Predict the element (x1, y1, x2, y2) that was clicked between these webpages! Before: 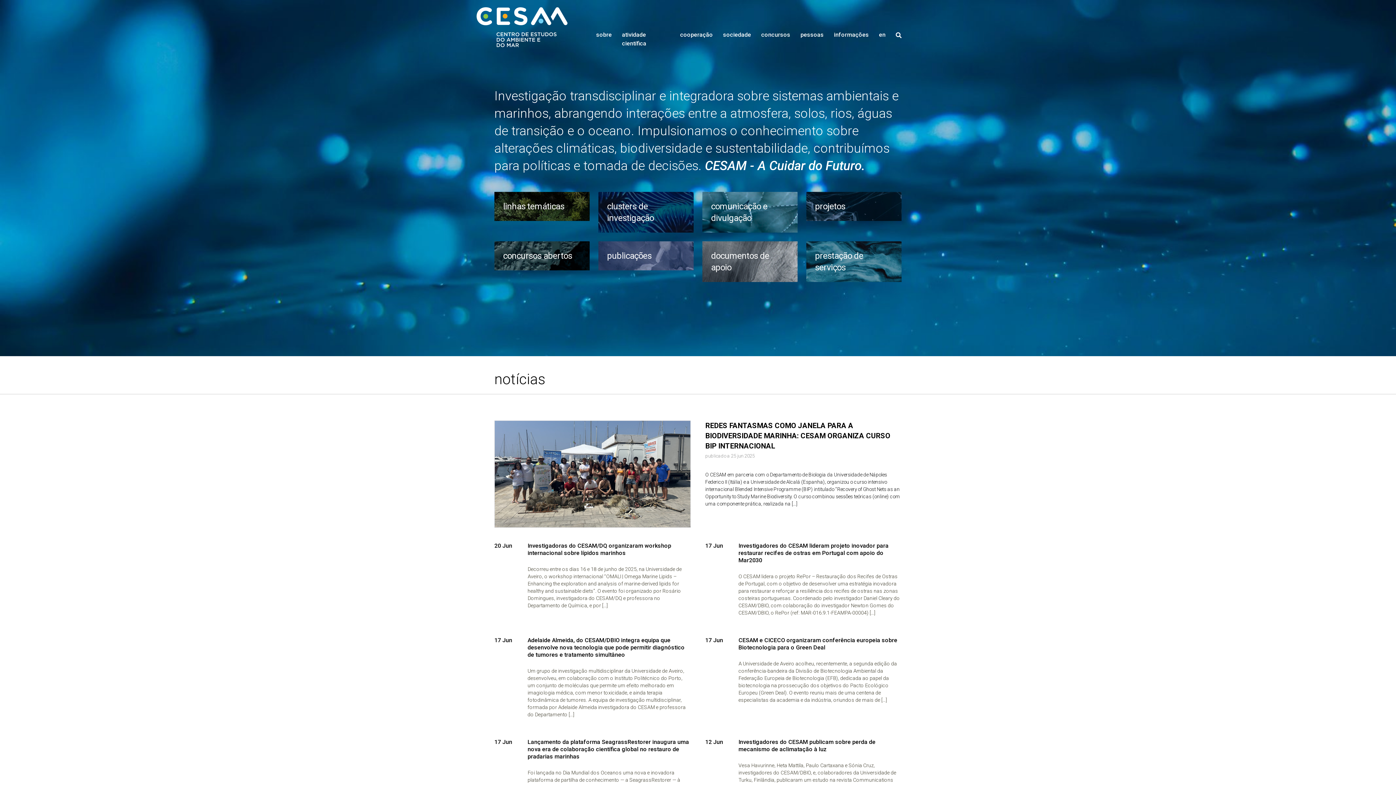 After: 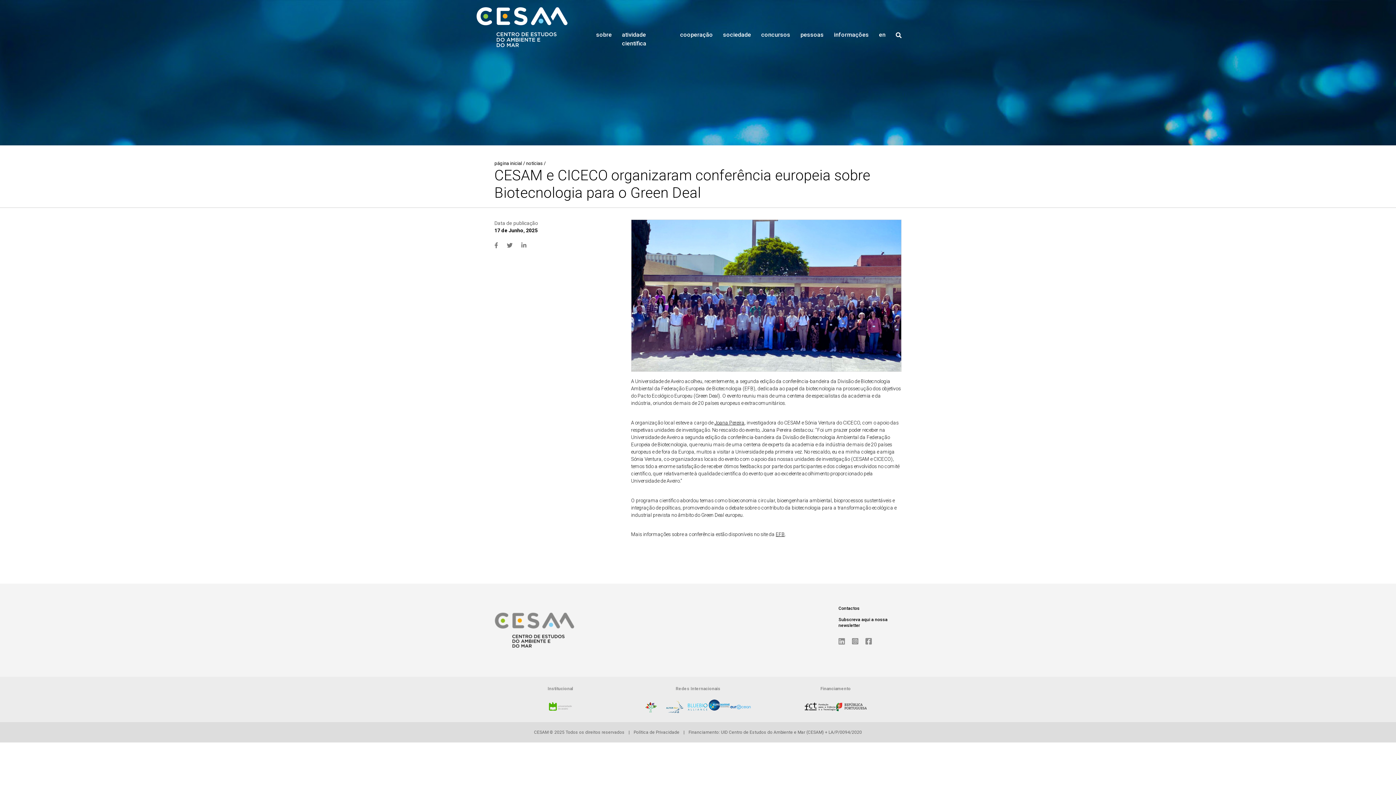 Action: label: CESAM e CICECO organizaram conferência europeia sobre Biotecnologia para o Green Deal bbox: (738, 637, 897, 651)